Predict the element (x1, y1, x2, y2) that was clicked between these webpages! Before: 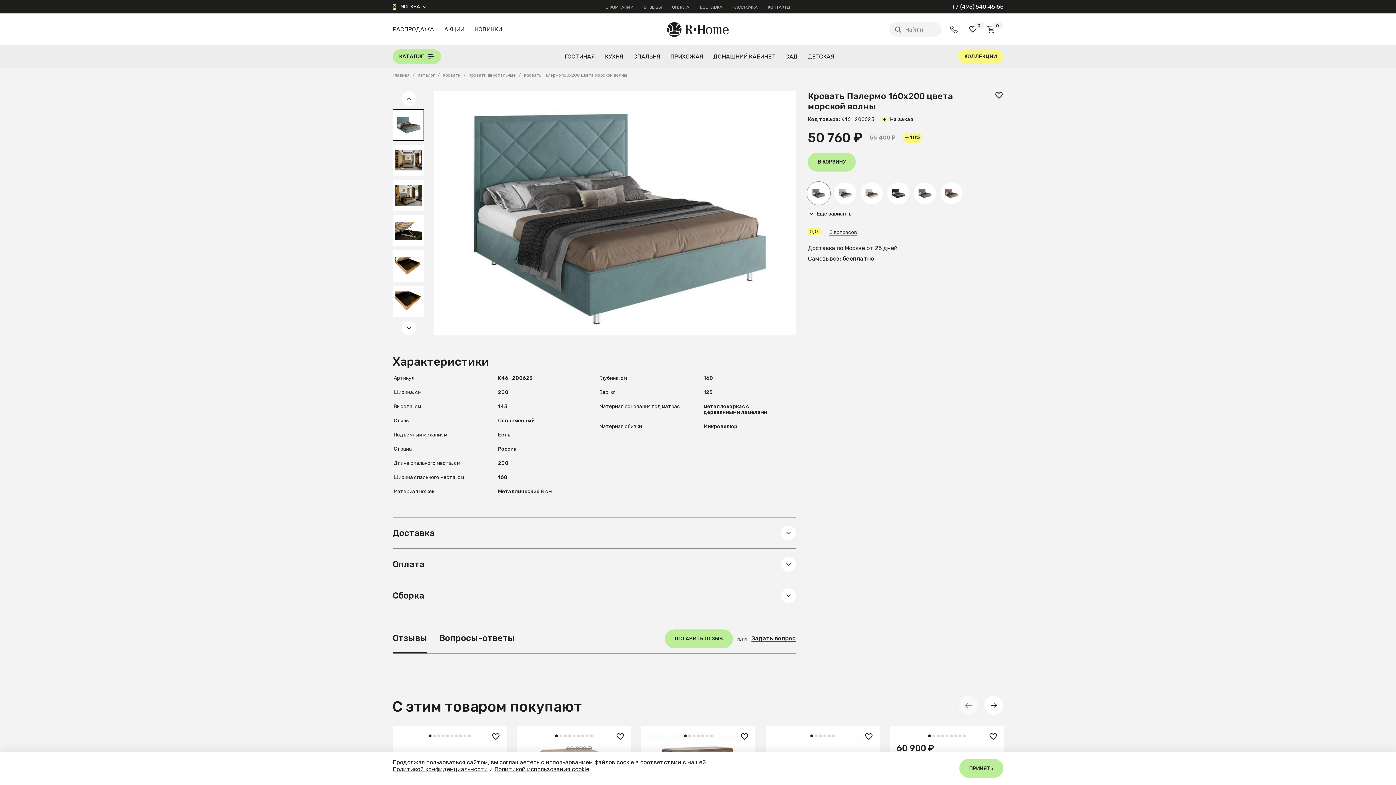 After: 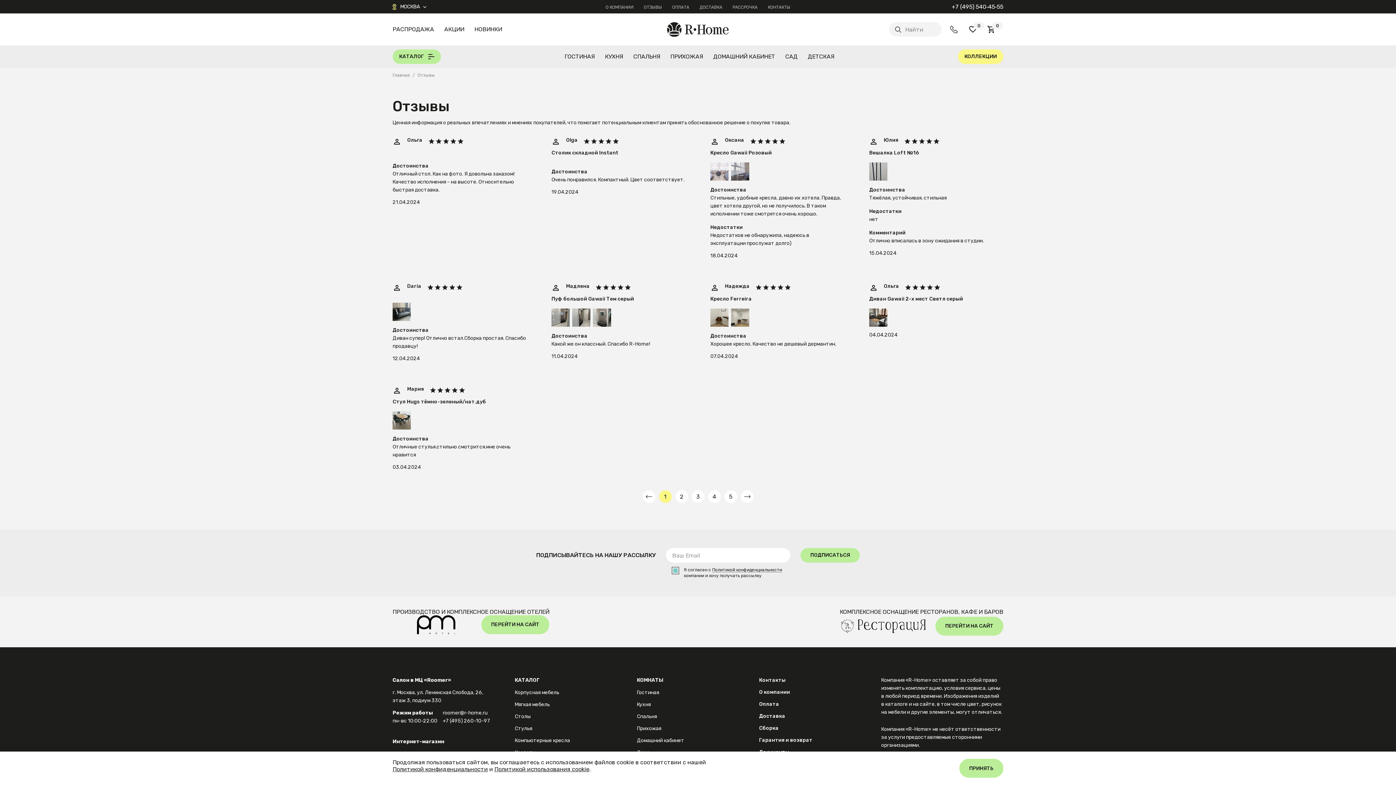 Action: bbox: (644, 4, 662, 9) label: ОТЗЫВЫ